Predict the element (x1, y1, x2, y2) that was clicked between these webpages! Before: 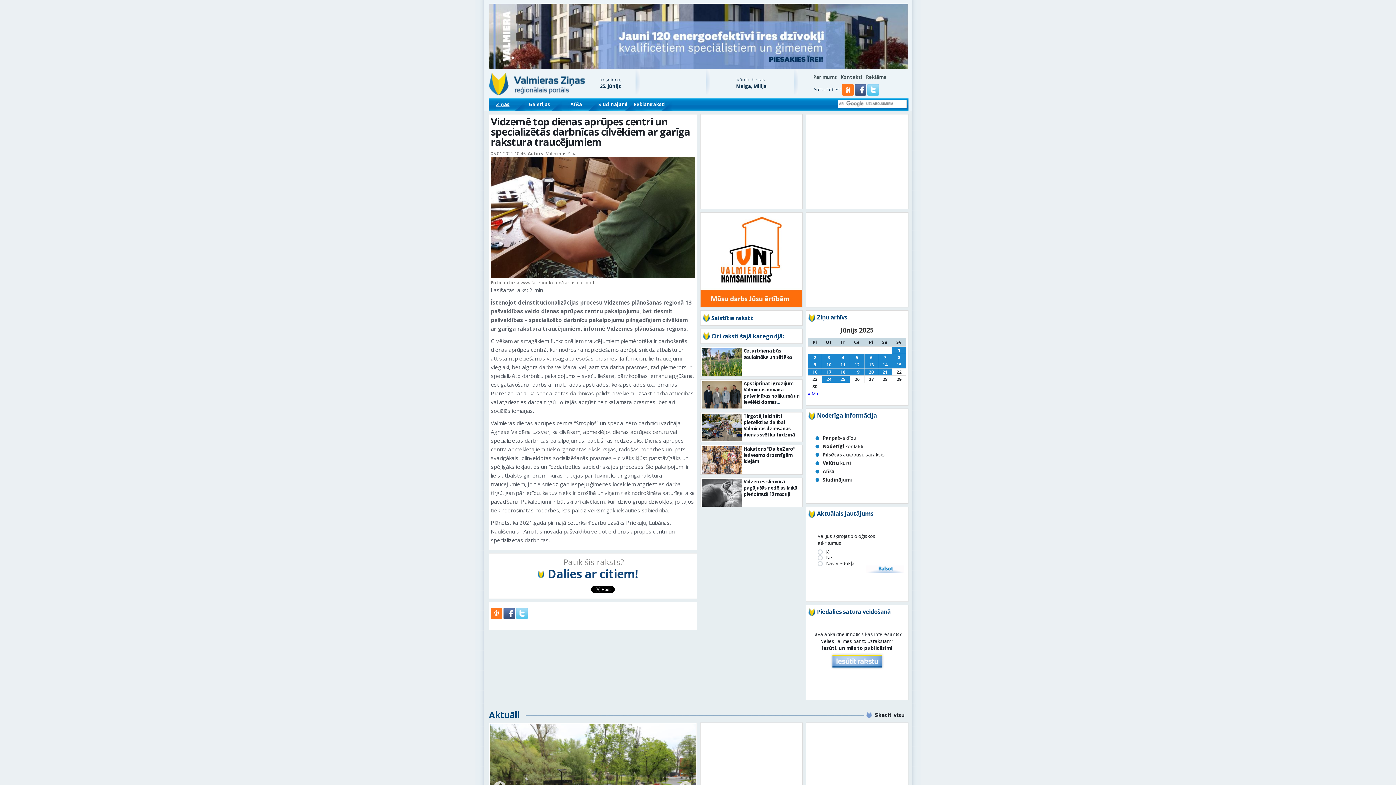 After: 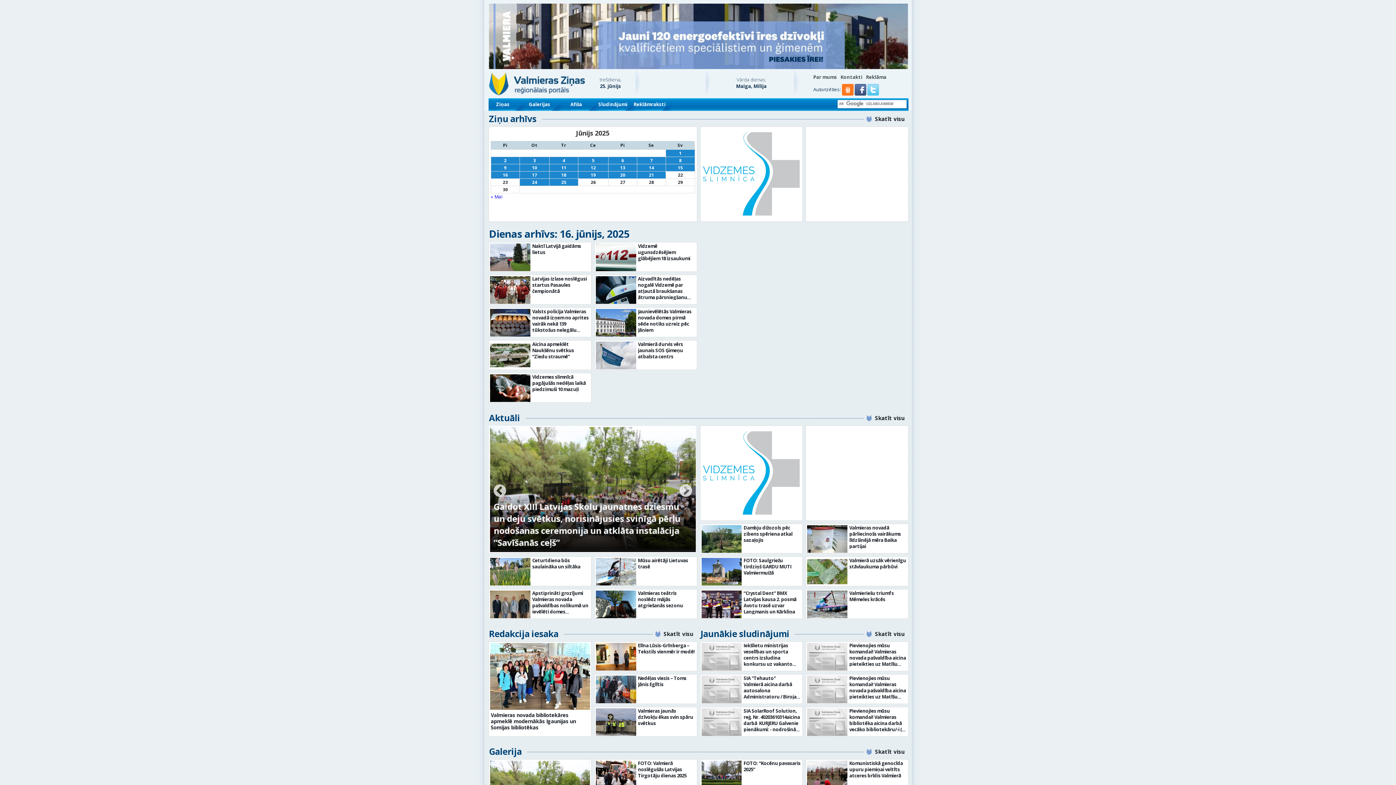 Action: bbox: (812, 369, 817, 375) label: Ziņa publicēta 16. June, 2025